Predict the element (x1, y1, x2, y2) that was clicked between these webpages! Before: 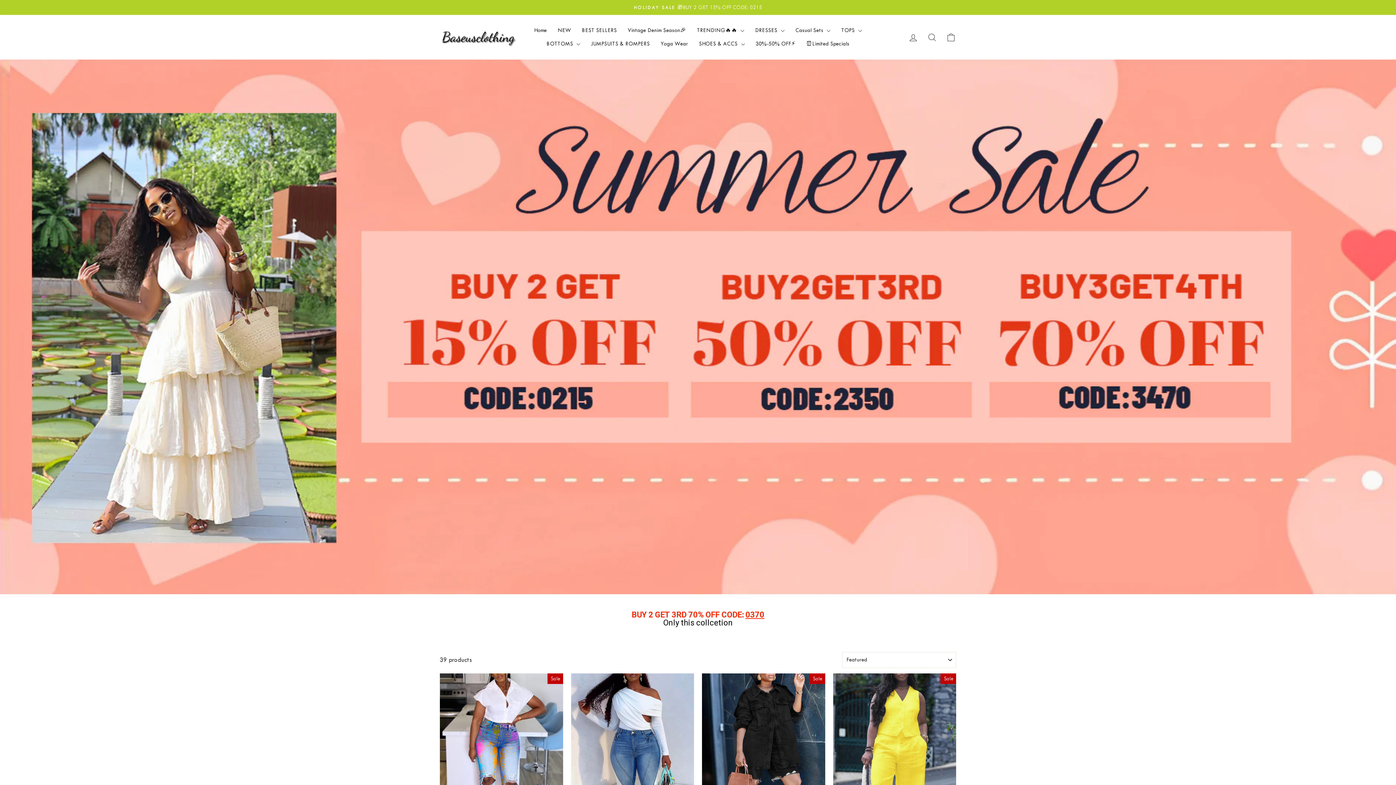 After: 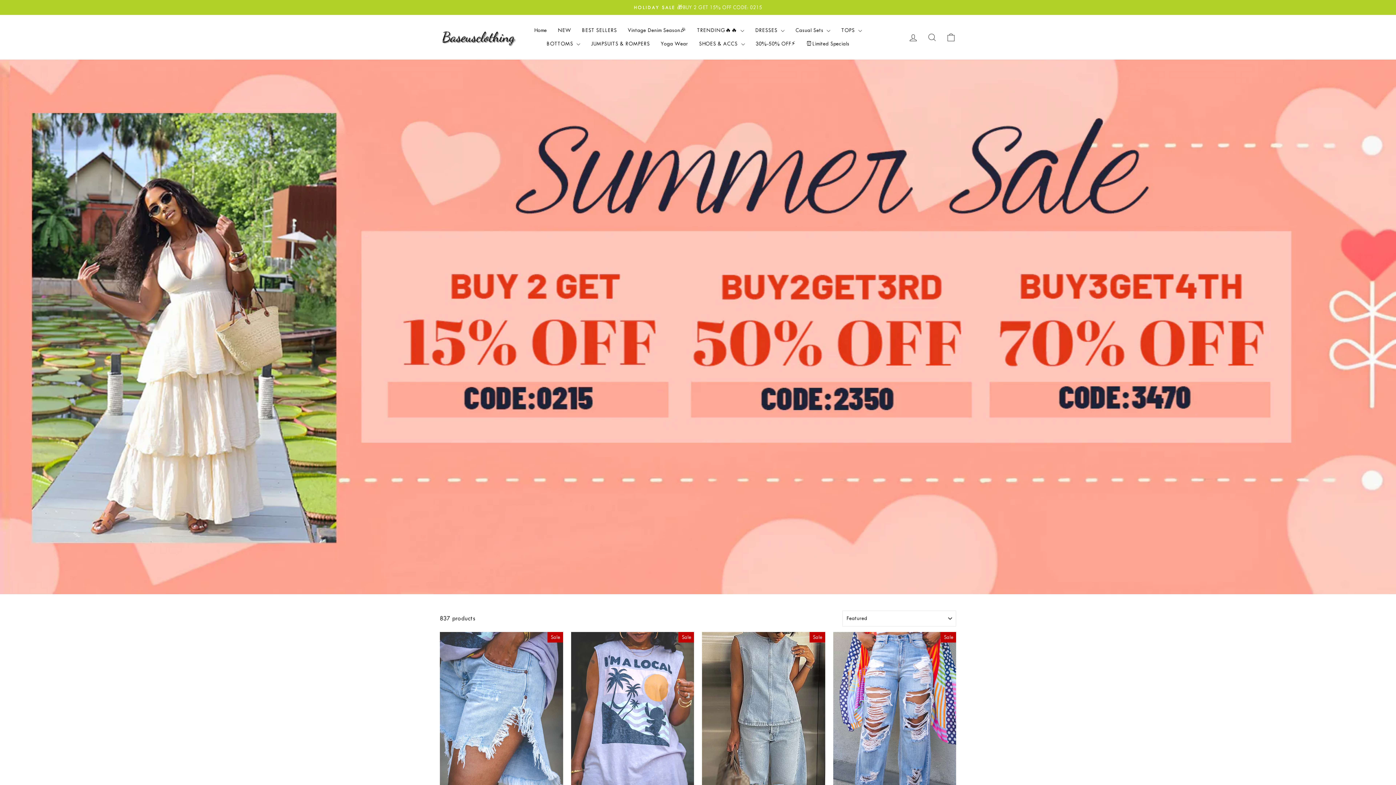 Action: label: BEST SELLERS bbox: (576, 23, 622, 37)